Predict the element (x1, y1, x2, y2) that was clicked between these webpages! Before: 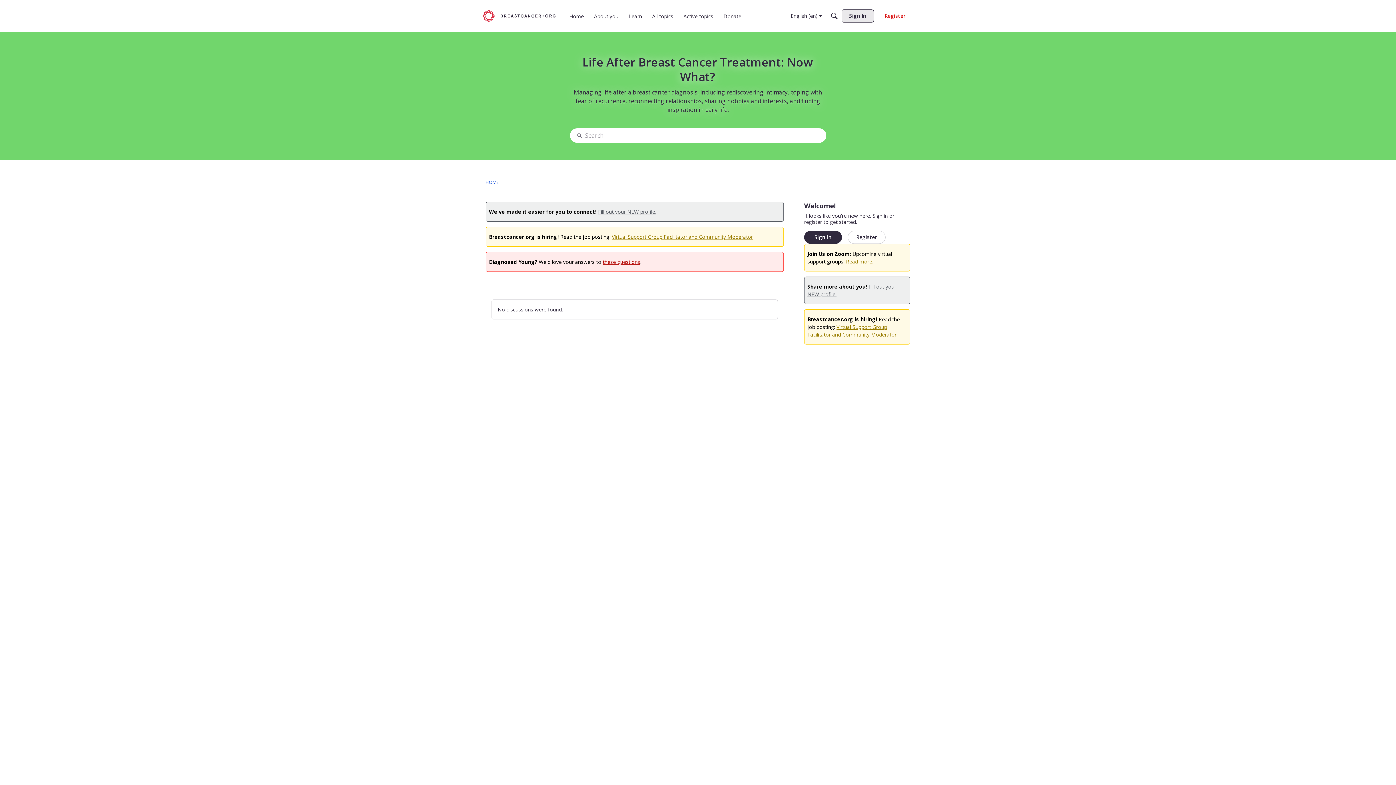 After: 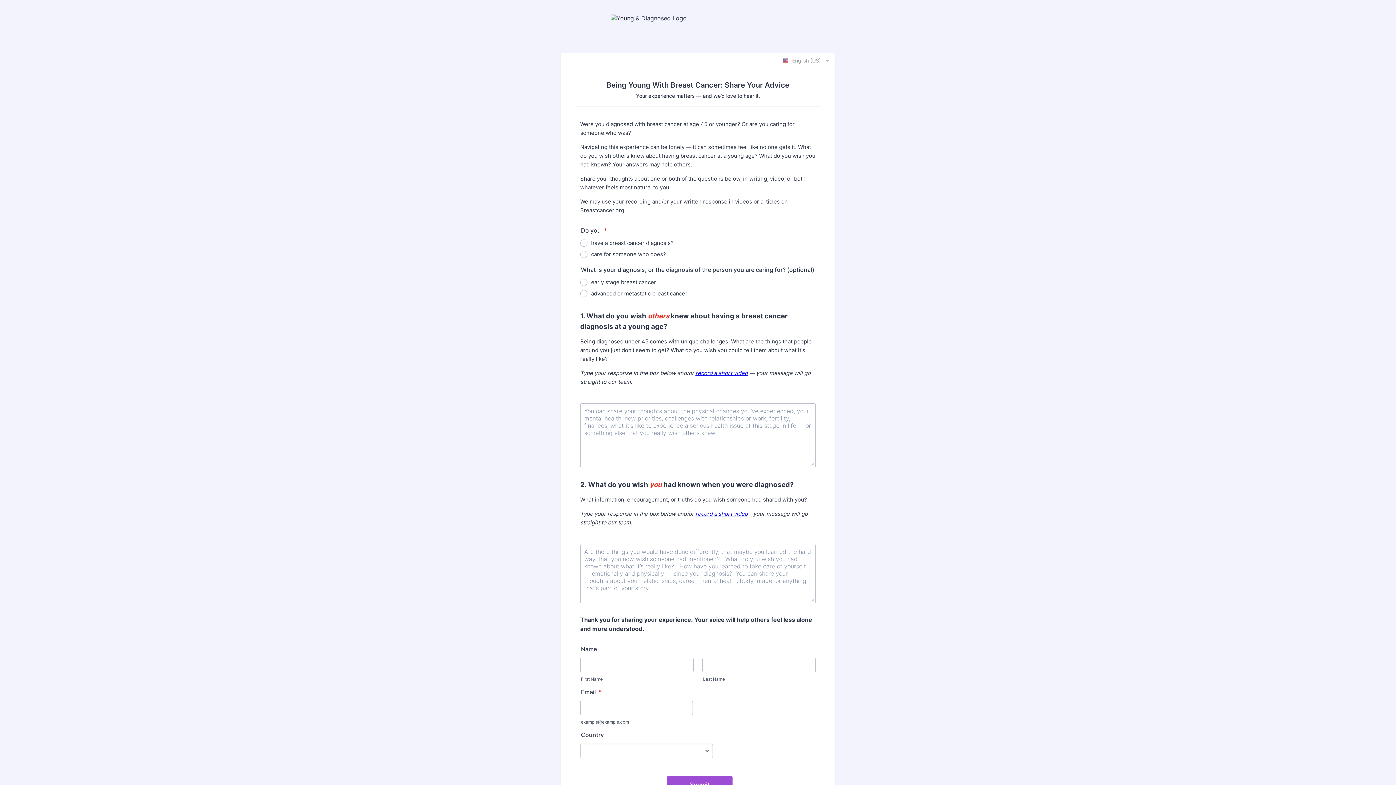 Action: bbox: (602, 291, 640, 298) label: these questions